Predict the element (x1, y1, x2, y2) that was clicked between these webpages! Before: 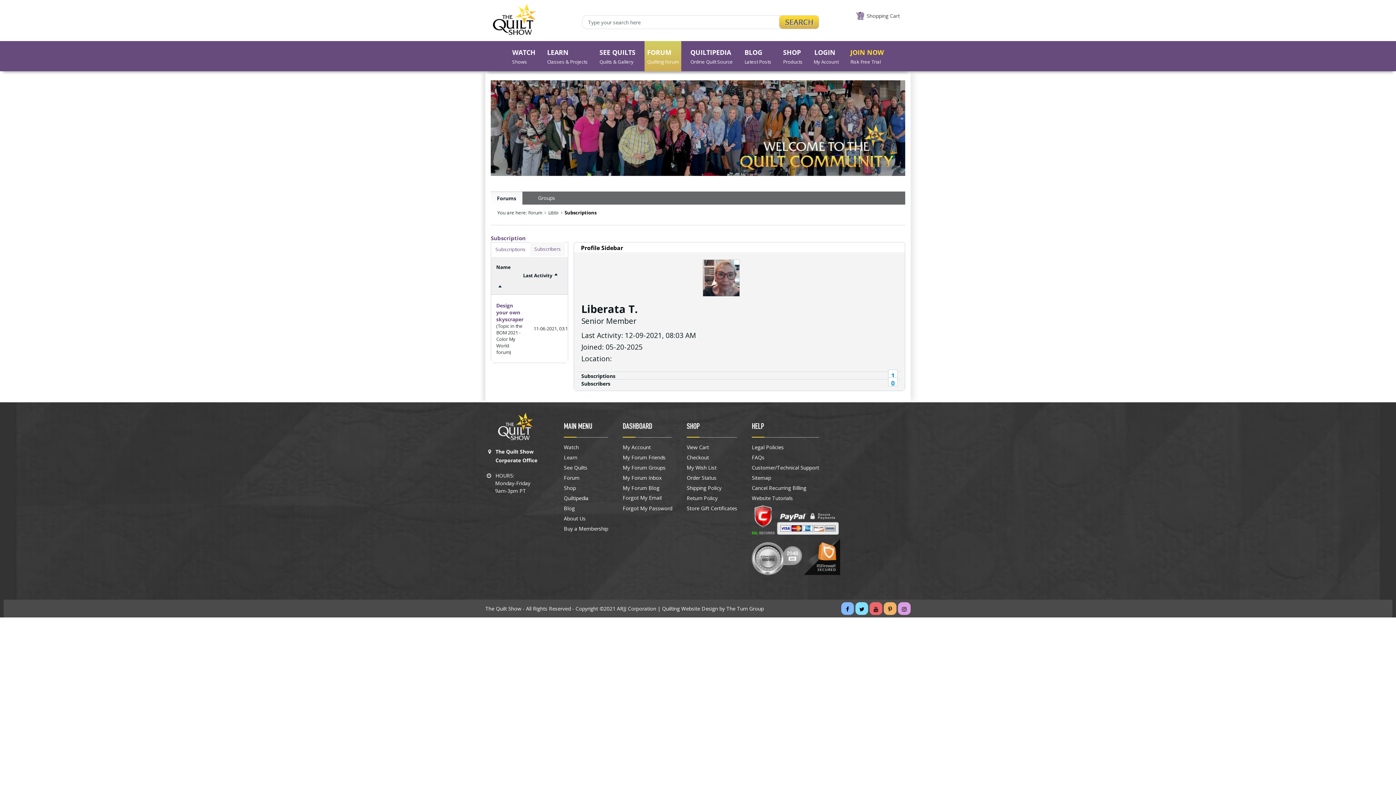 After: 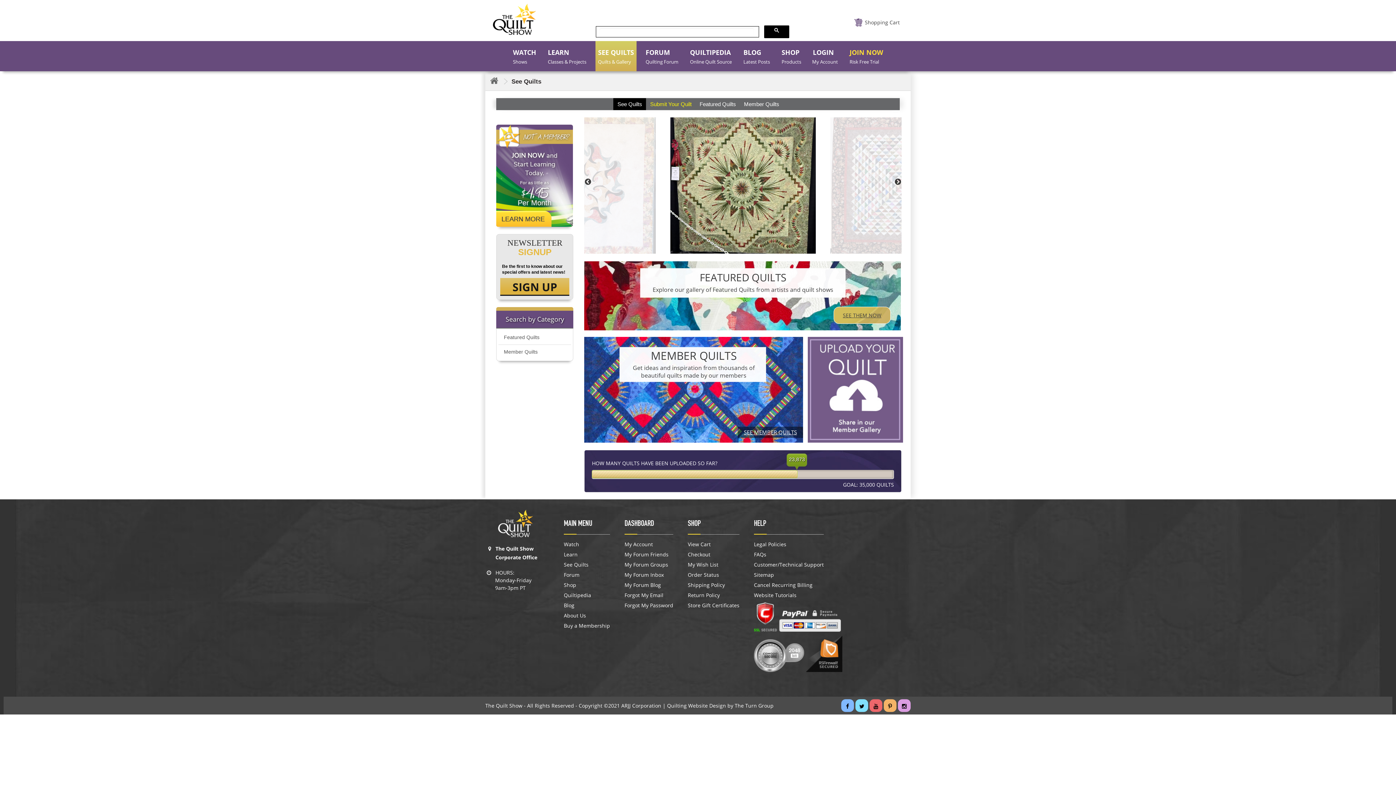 Action: label: SEE QUILTS
Quilts & Gallery bbox: (597, 47, 638, 66)